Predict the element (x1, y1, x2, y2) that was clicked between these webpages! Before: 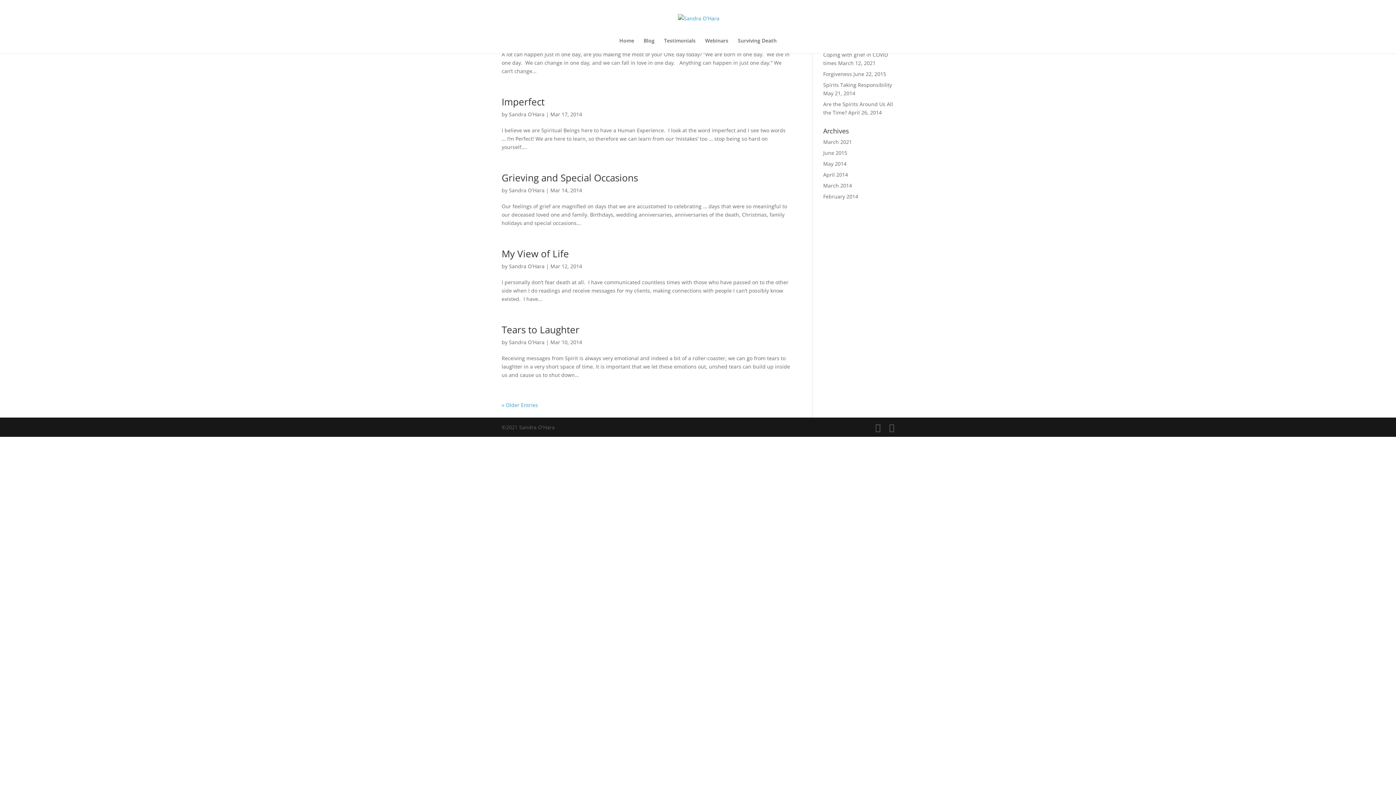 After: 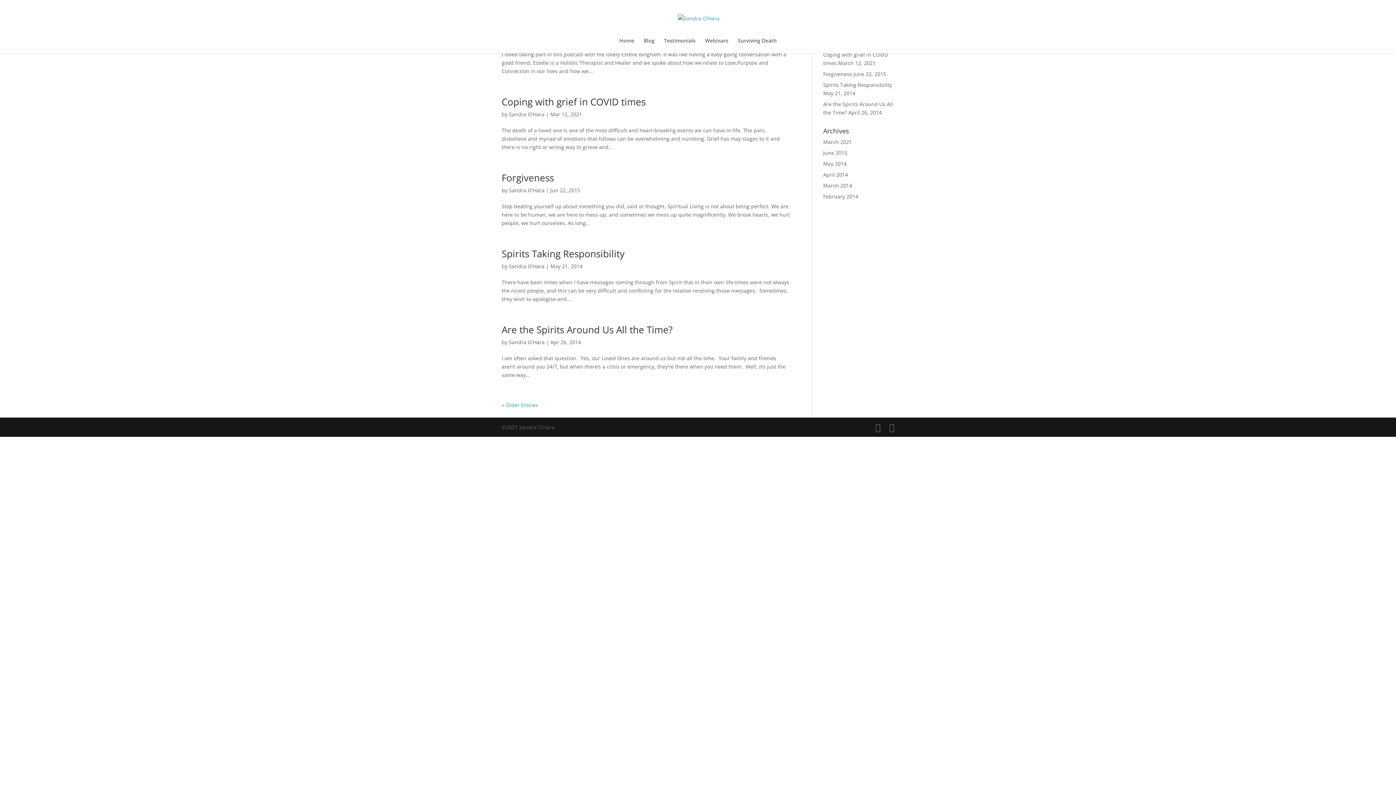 Action: bbox: (509, 186, 544, 193) label: Sandra O'Hara